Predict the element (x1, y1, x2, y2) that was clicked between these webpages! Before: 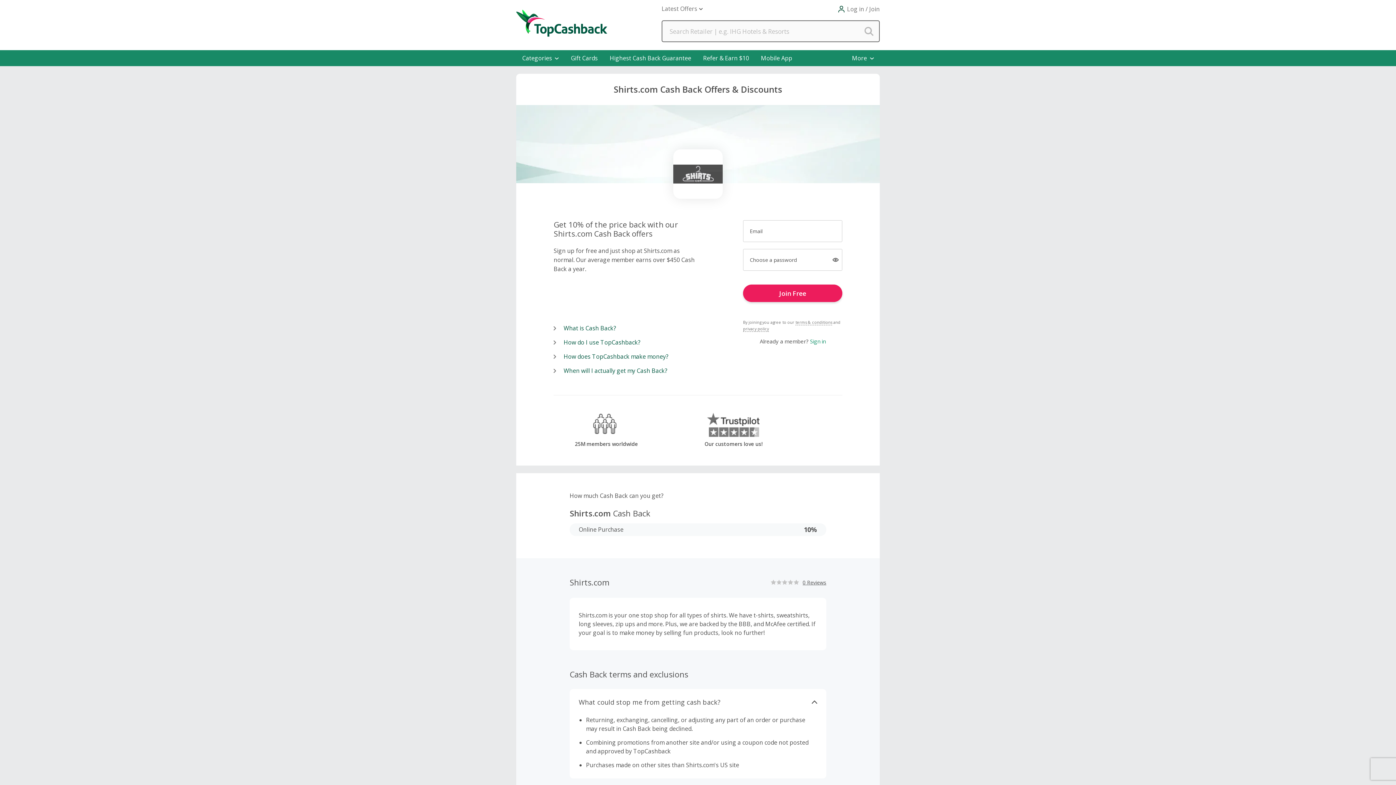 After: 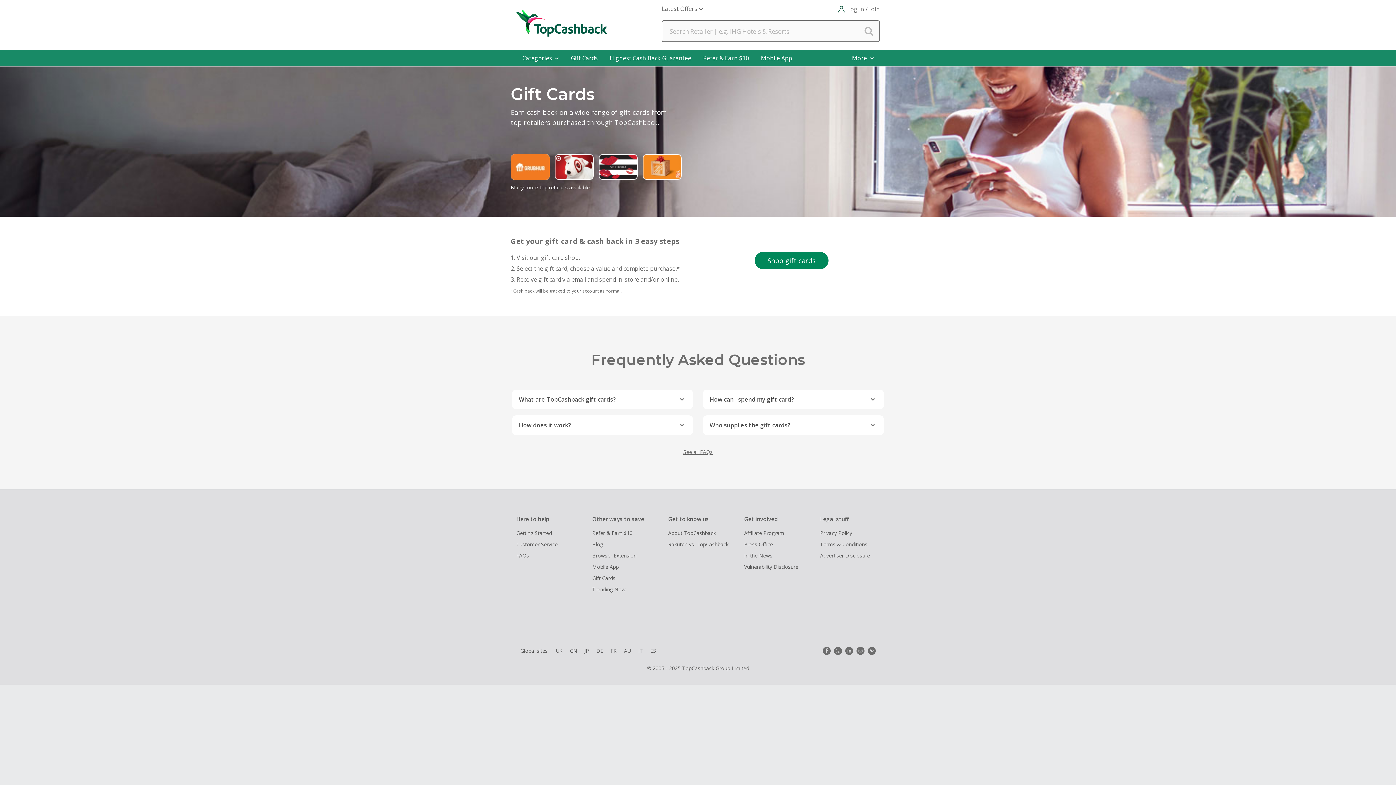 Action: bbox: (565, 50, 603, 66) label: Gift Cards